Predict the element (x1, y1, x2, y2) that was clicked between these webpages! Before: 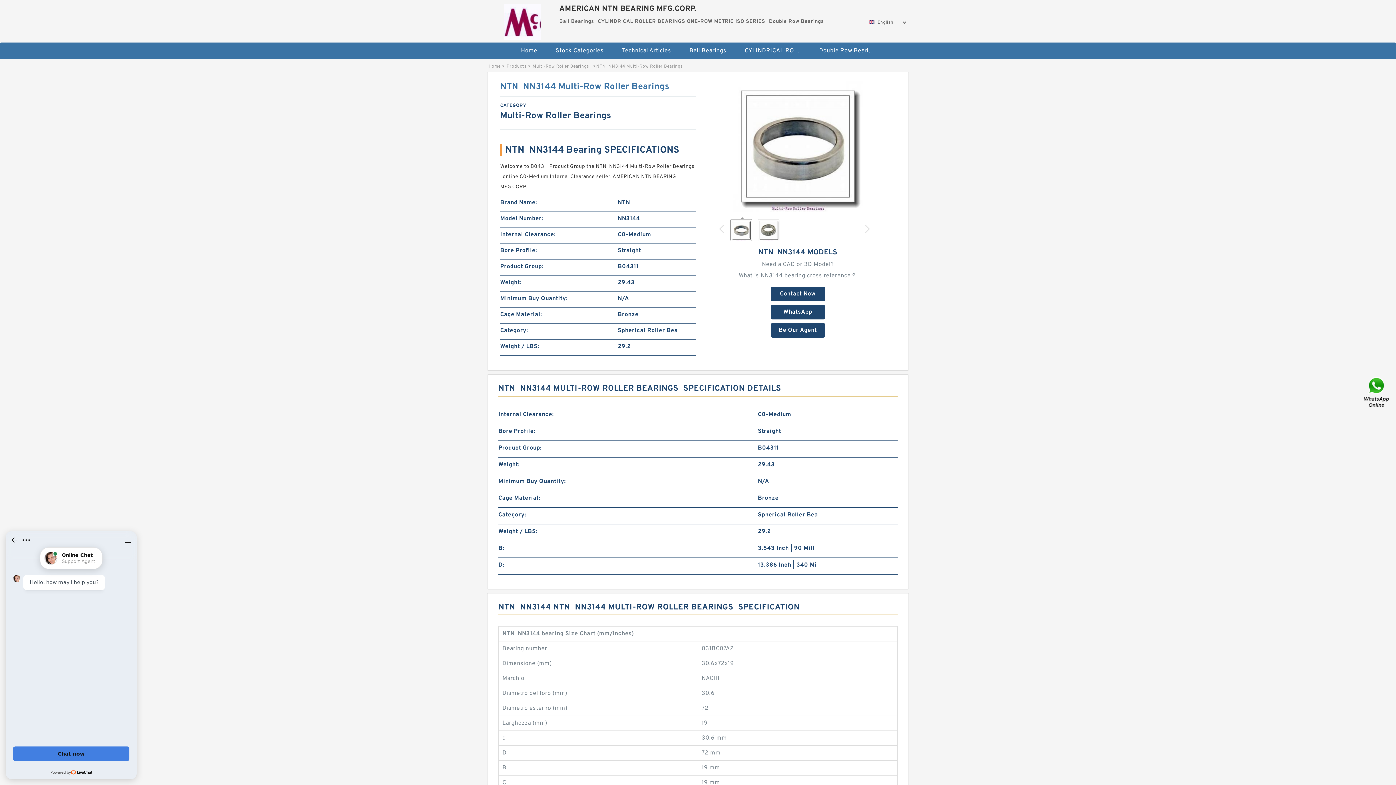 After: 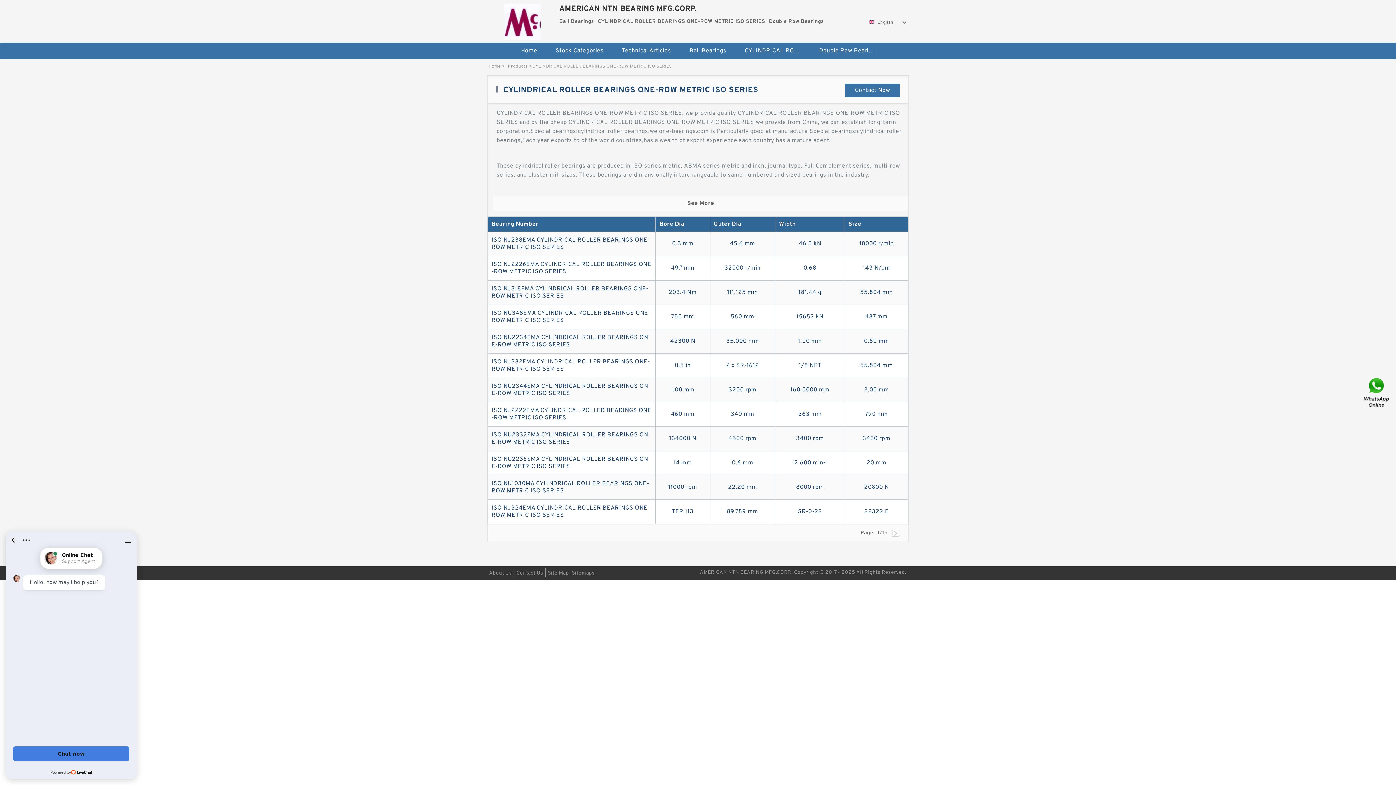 Action: label: CYLINDRICAL ROLLER BEARINGS ONE-ROW METRIC ISO SERIES bbox: (736, 42, 809, 59)